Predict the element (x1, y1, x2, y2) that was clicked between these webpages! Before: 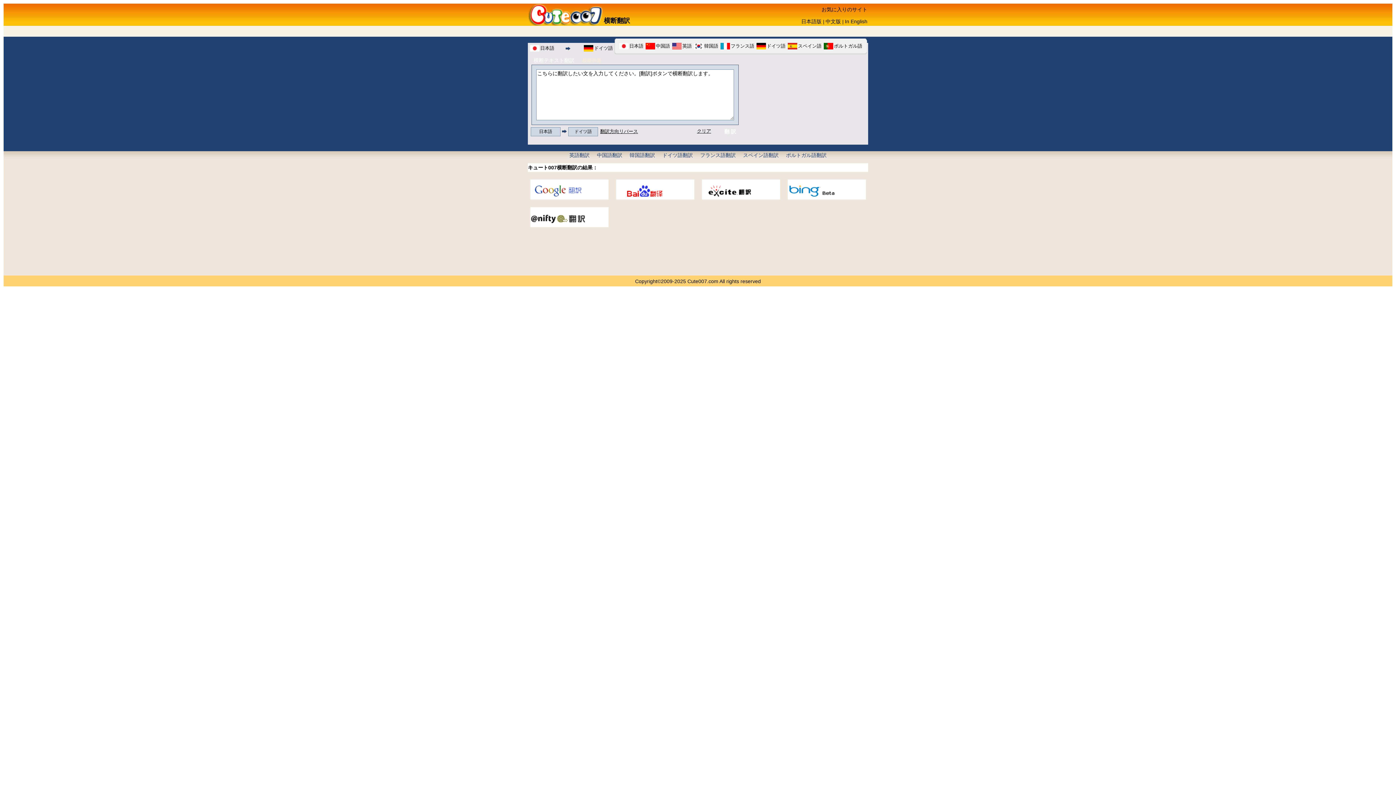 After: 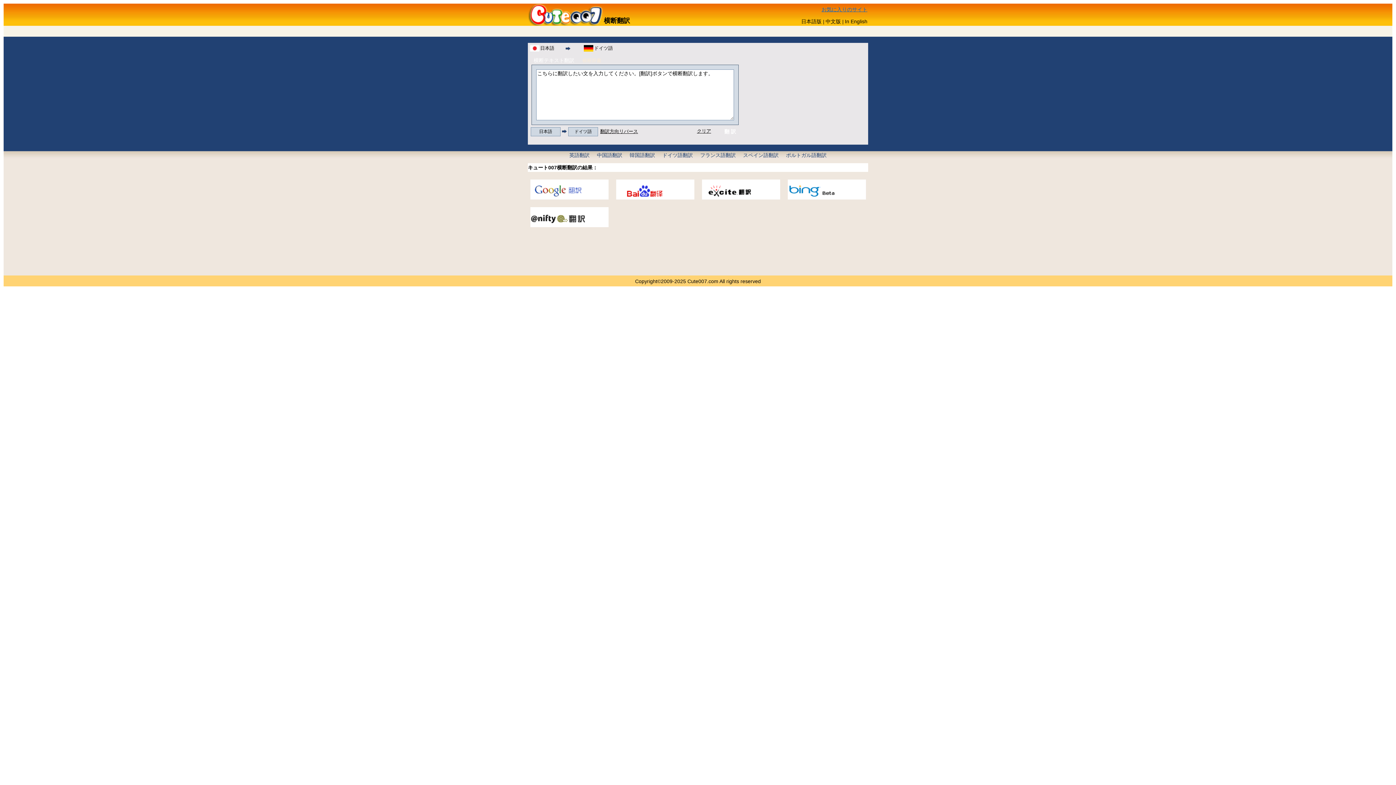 Action: label: お気に入りのサイト bbox: (821, 6, 867, 12)